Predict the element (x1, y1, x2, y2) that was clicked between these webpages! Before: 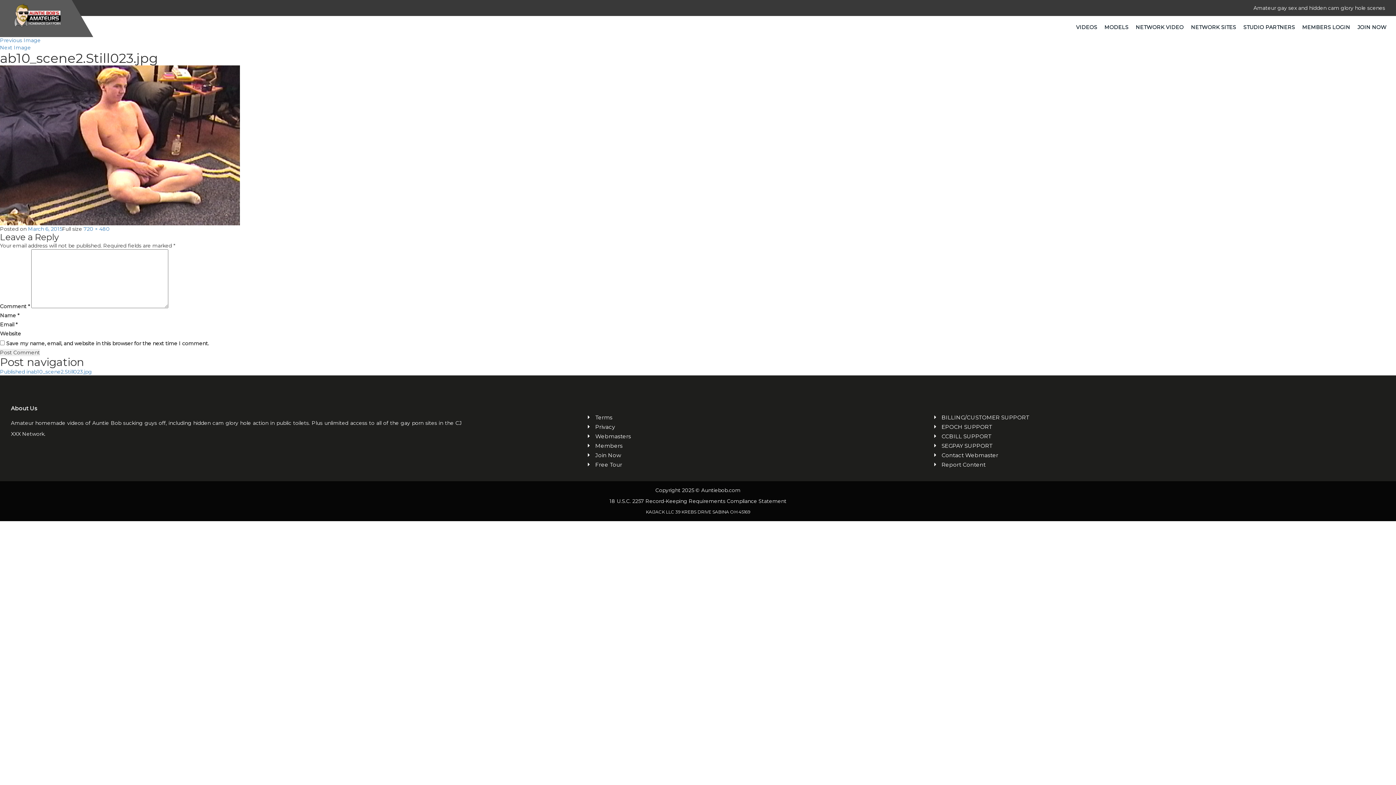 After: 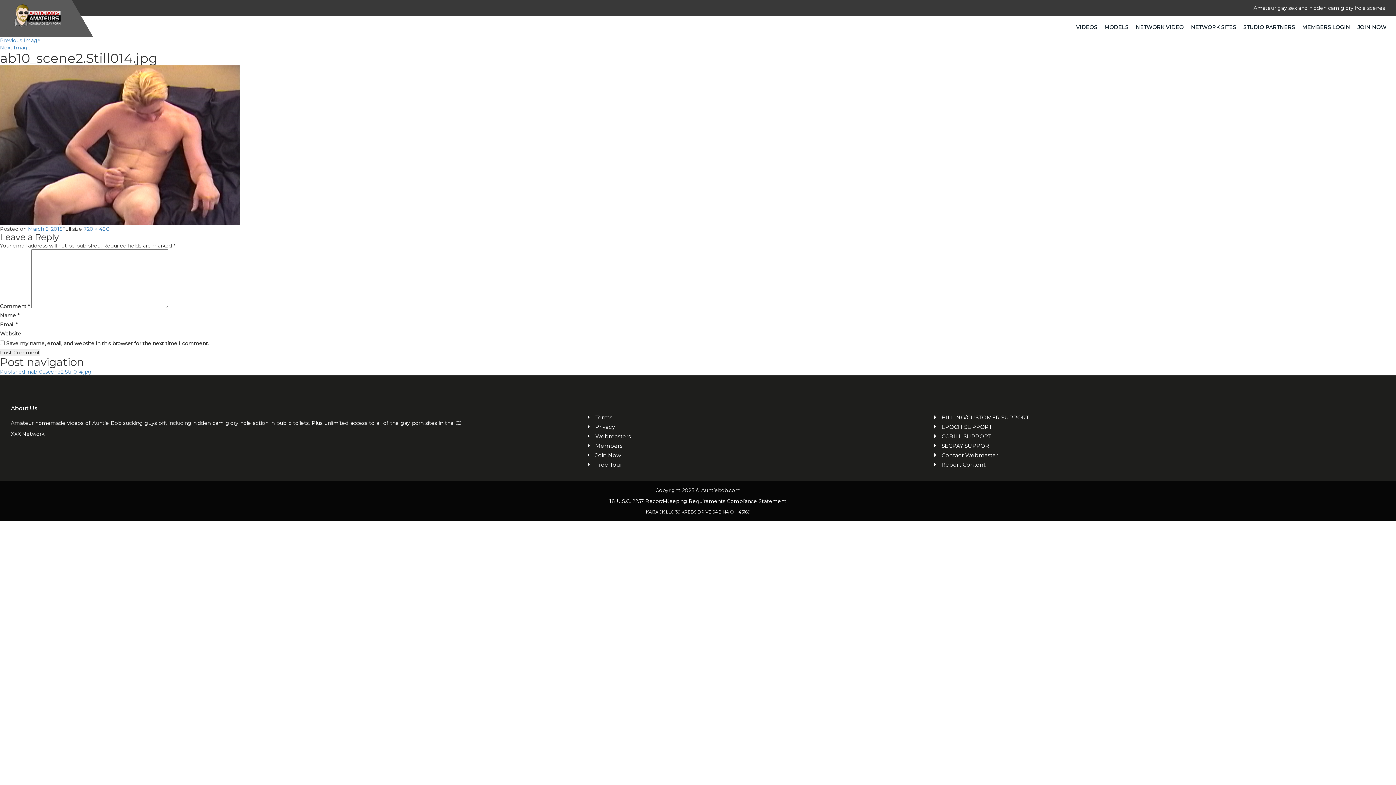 Action: label: Next Image bbox: (0, 44, 30, 50)